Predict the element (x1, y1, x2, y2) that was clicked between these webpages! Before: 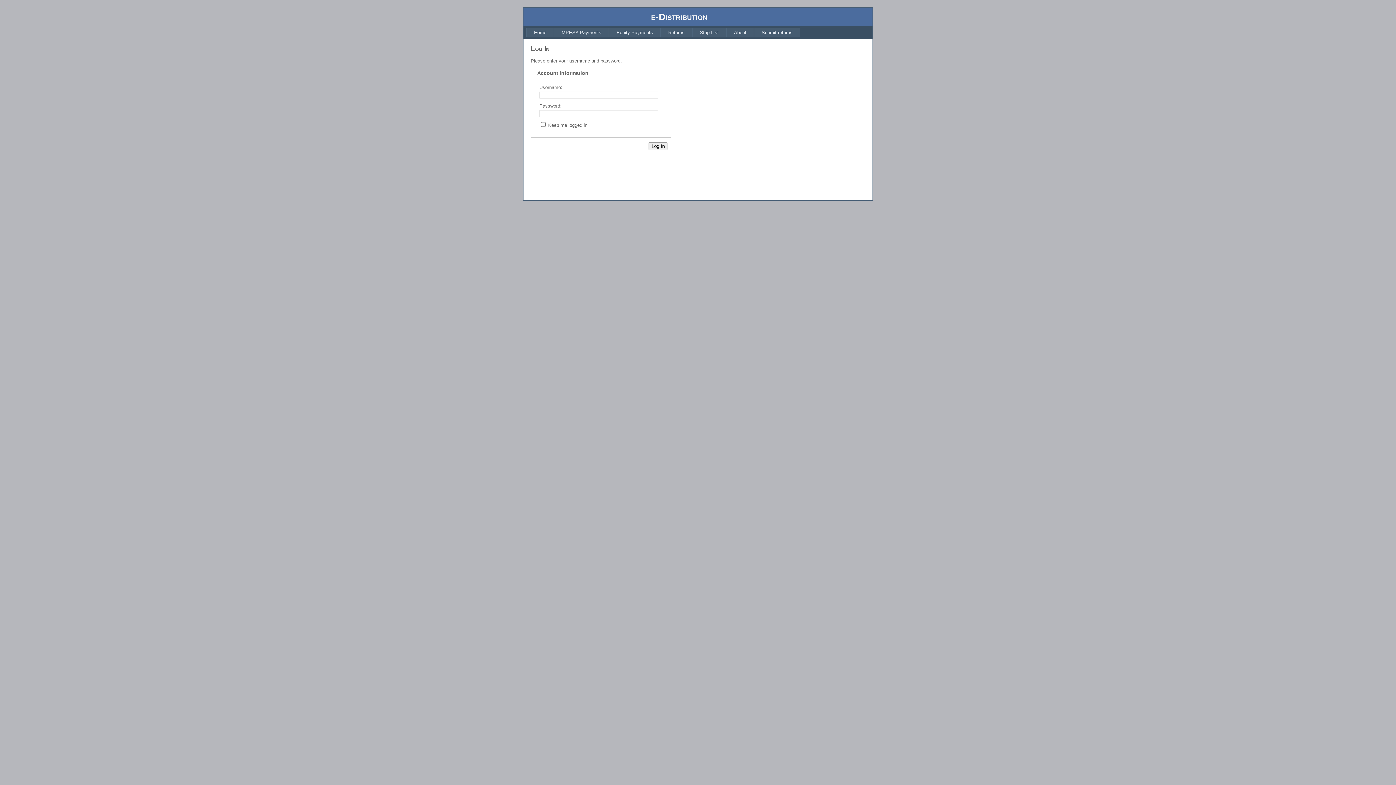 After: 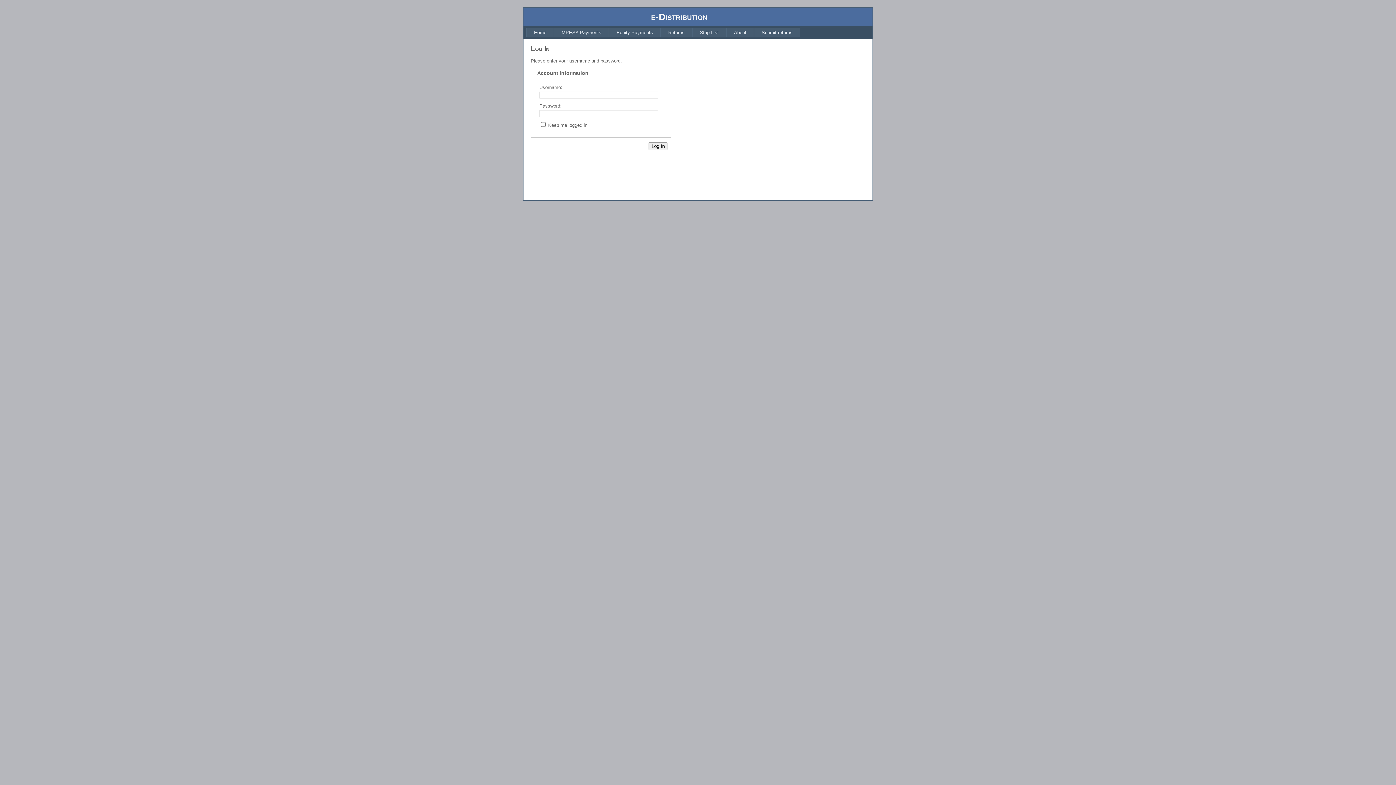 Action: label: About bbox: (726, 27, 754, 37)